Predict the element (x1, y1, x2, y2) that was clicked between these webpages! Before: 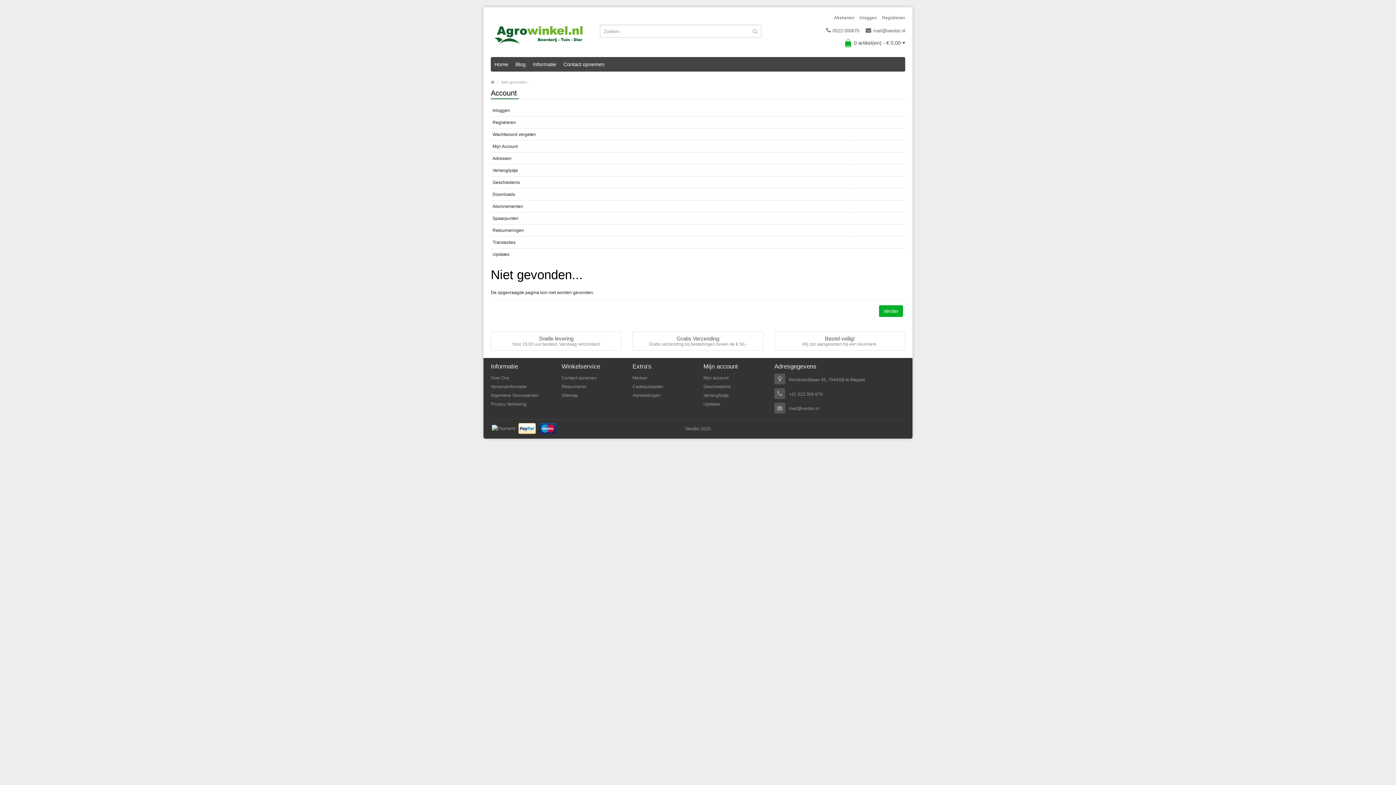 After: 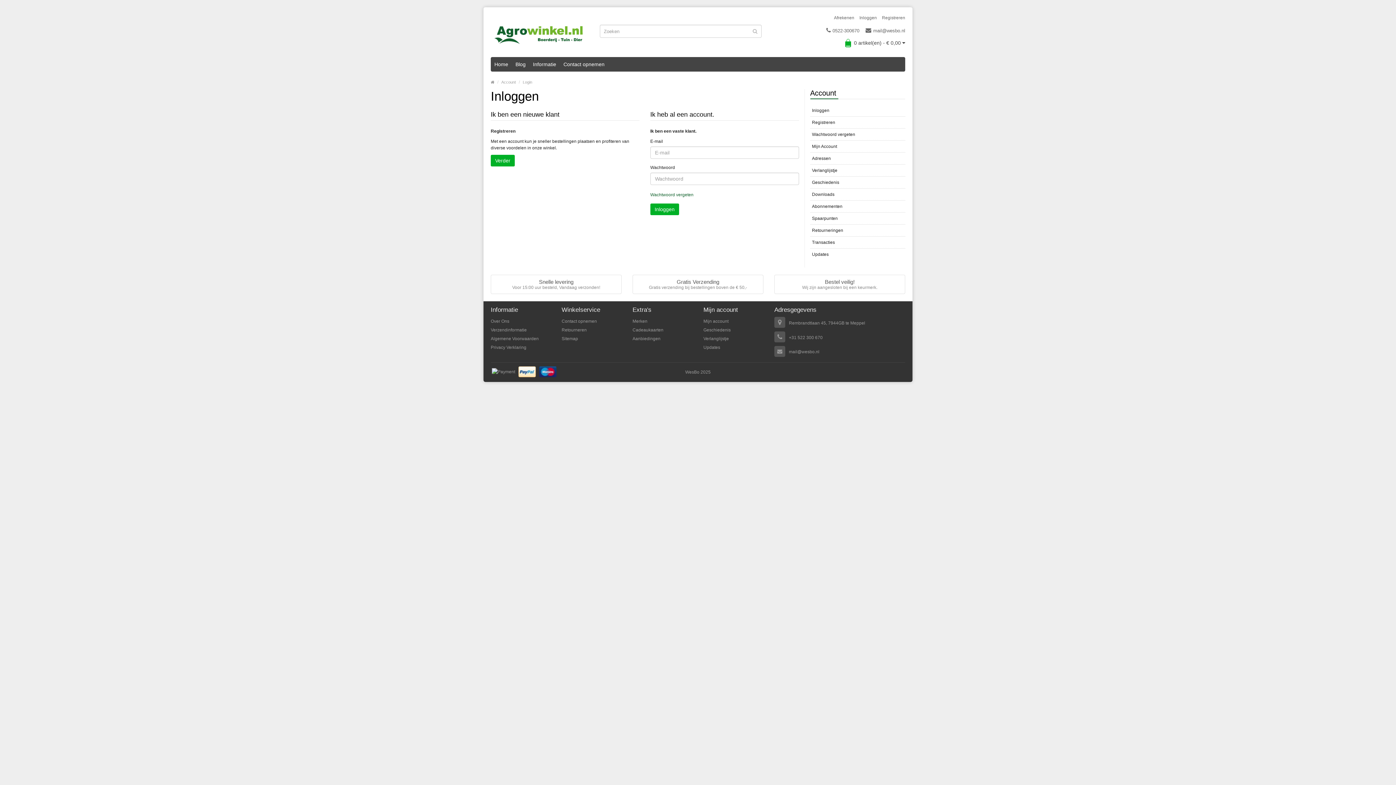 Action: label: Transacties bbox: (490, 236, 905, 248)